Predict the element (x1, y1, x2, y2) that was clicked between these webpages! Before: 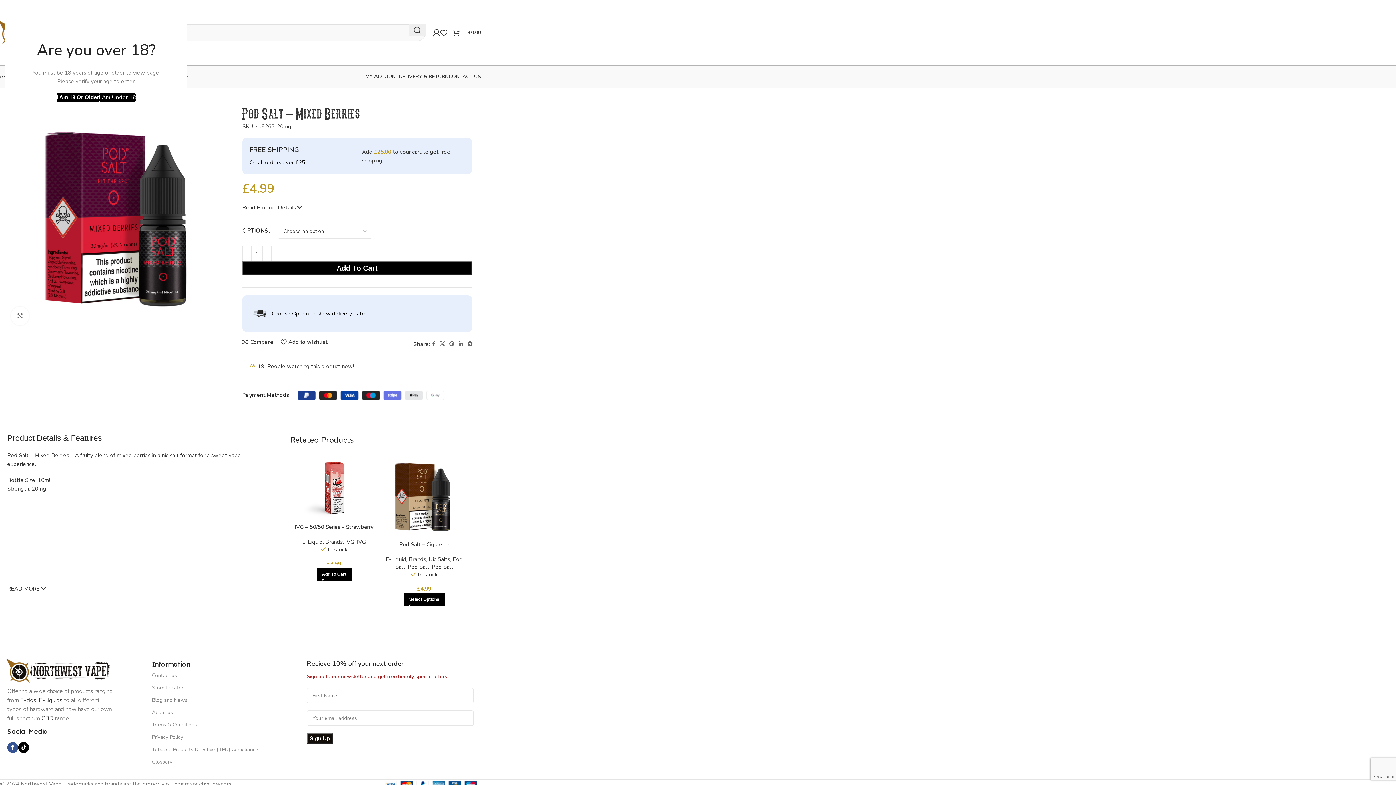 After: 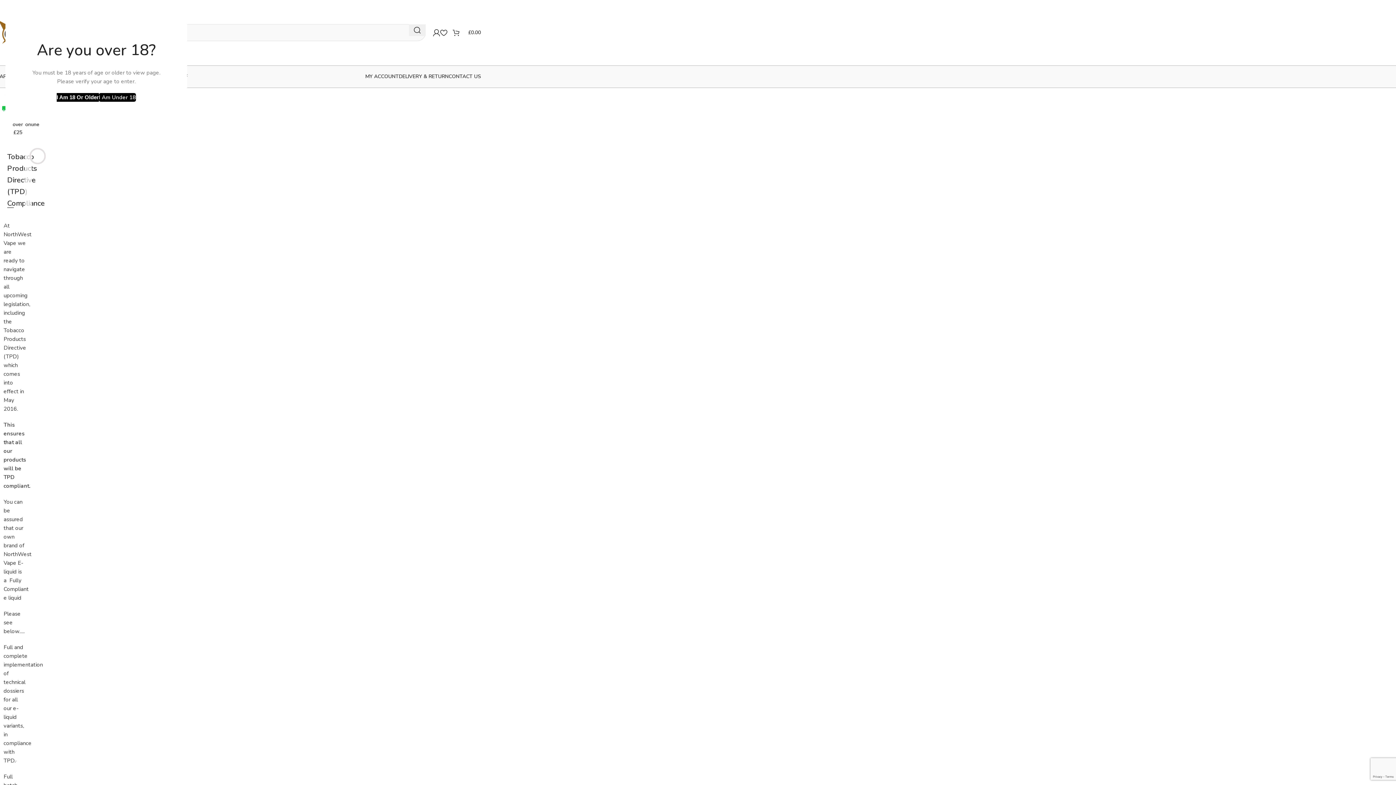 Action: bbox: (151, 744, 304, 756) label: Tobacco Products Directive (TPD) Compliance